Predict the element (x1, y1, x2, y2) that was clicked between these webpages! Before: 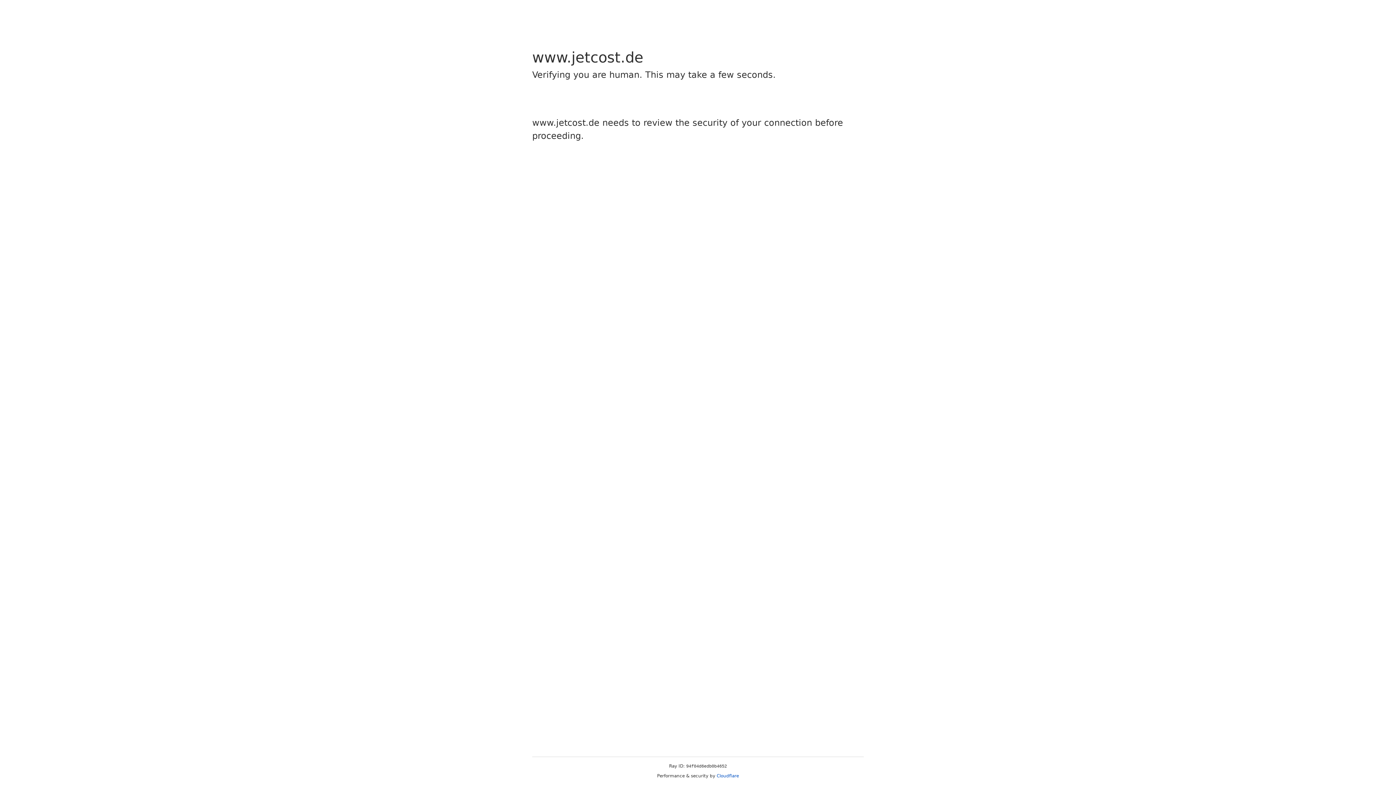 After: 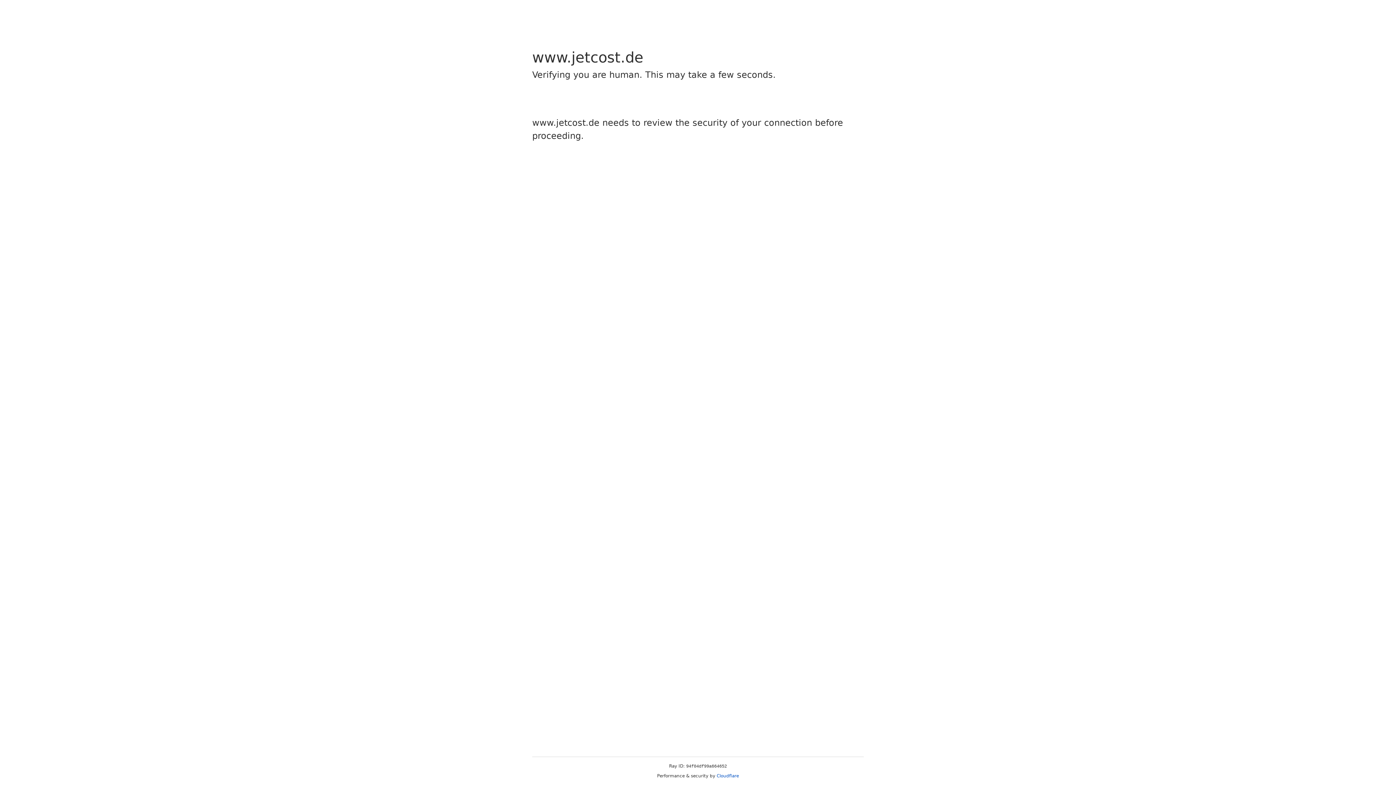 Action: bbox: (716, 773, 739, 778) label: Cloudflare